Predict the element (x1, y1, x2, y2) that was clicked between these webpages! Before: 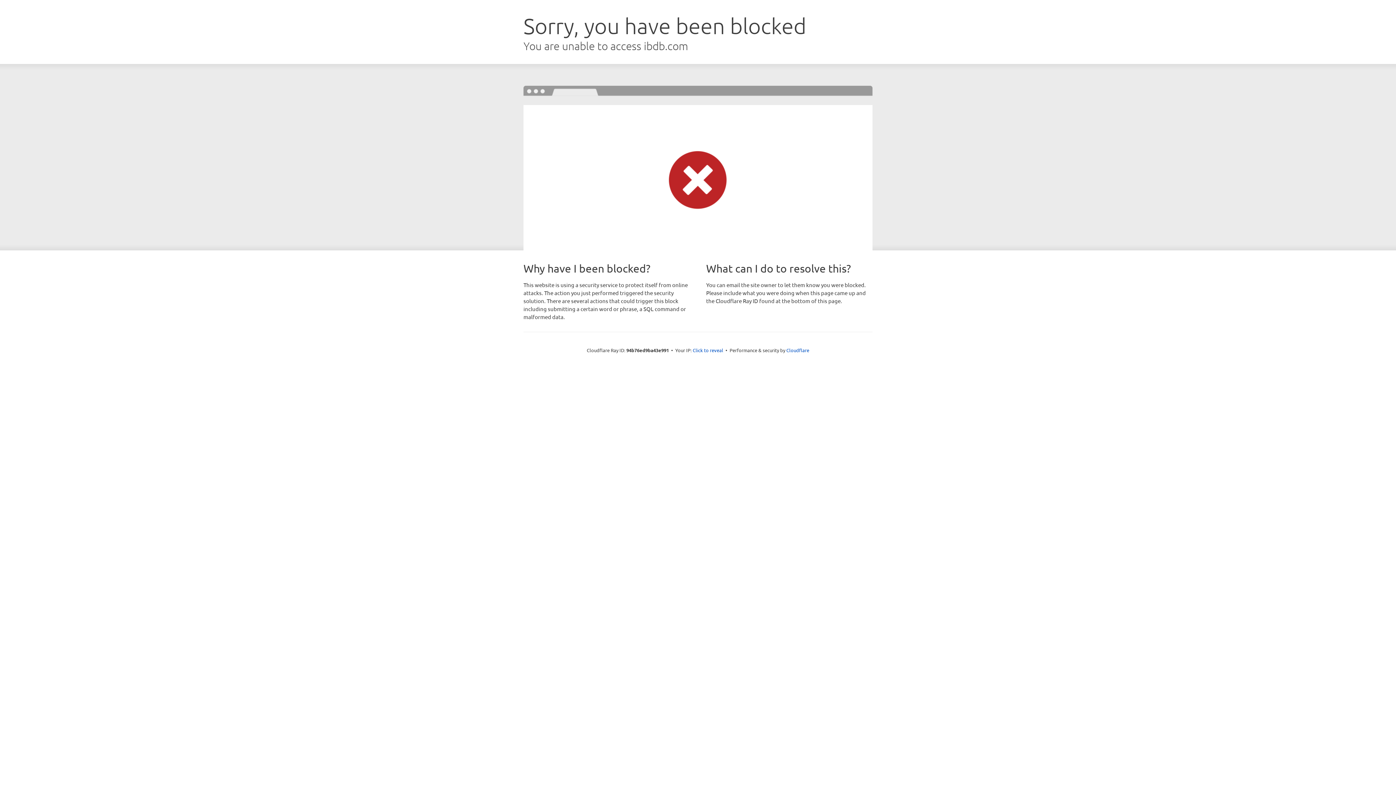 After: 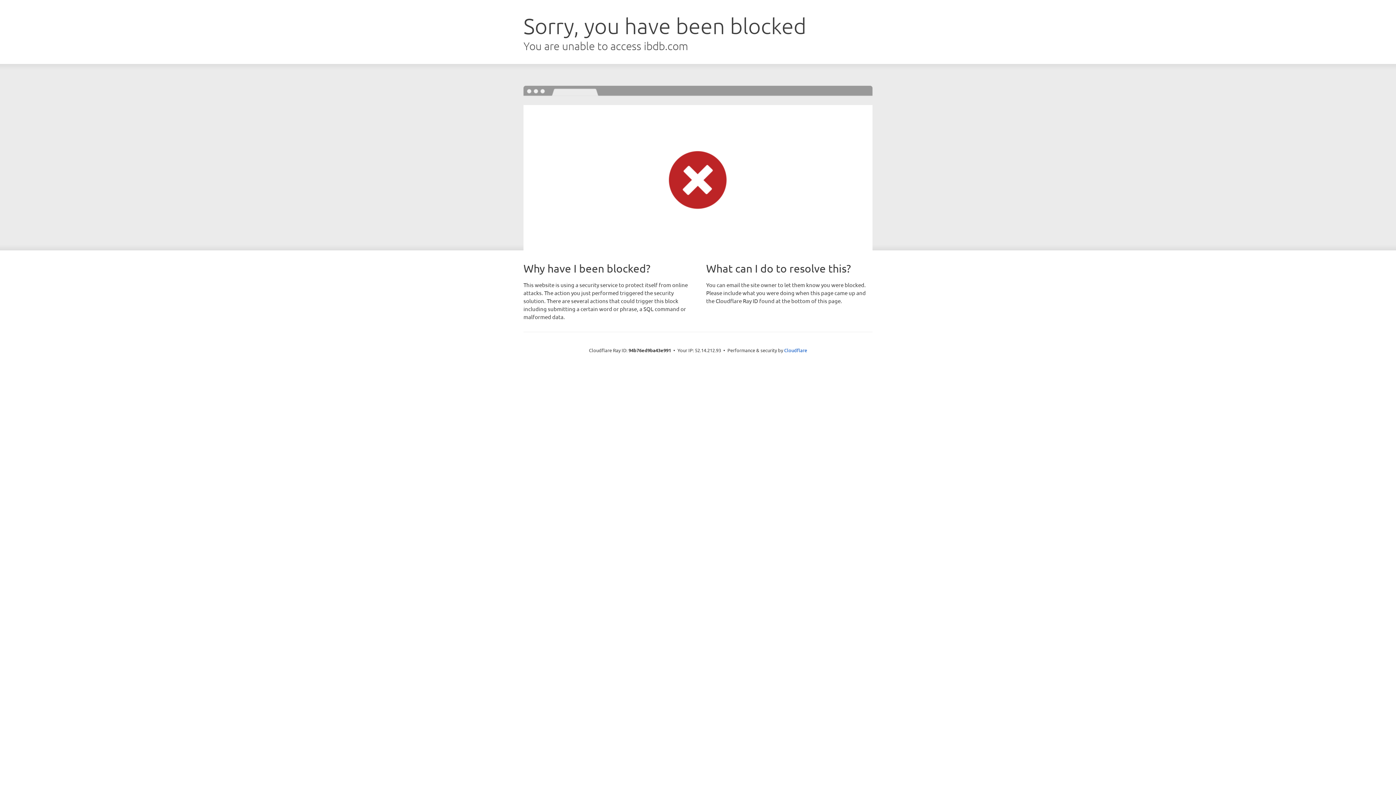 Action: bbox: (692, 346, 723, 353) label: Click to reveal